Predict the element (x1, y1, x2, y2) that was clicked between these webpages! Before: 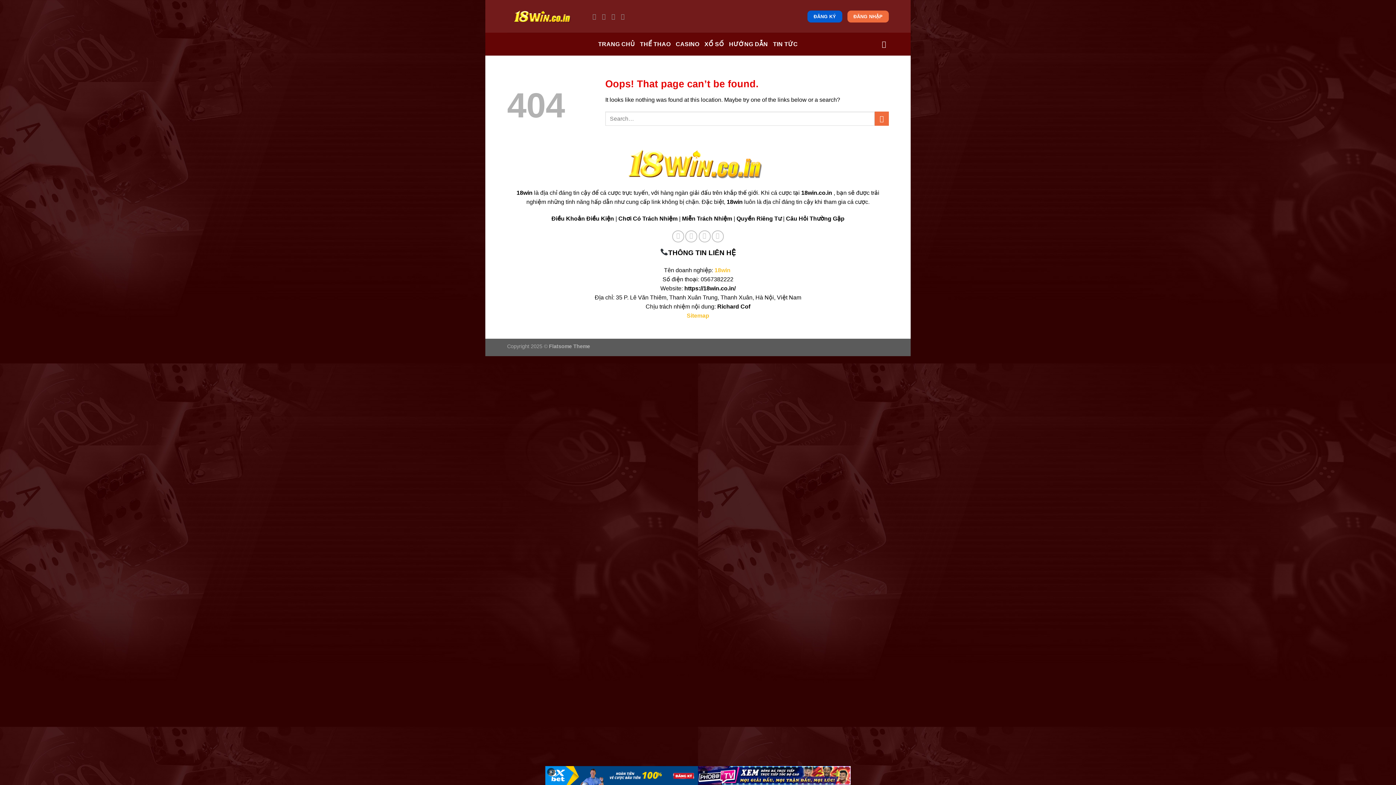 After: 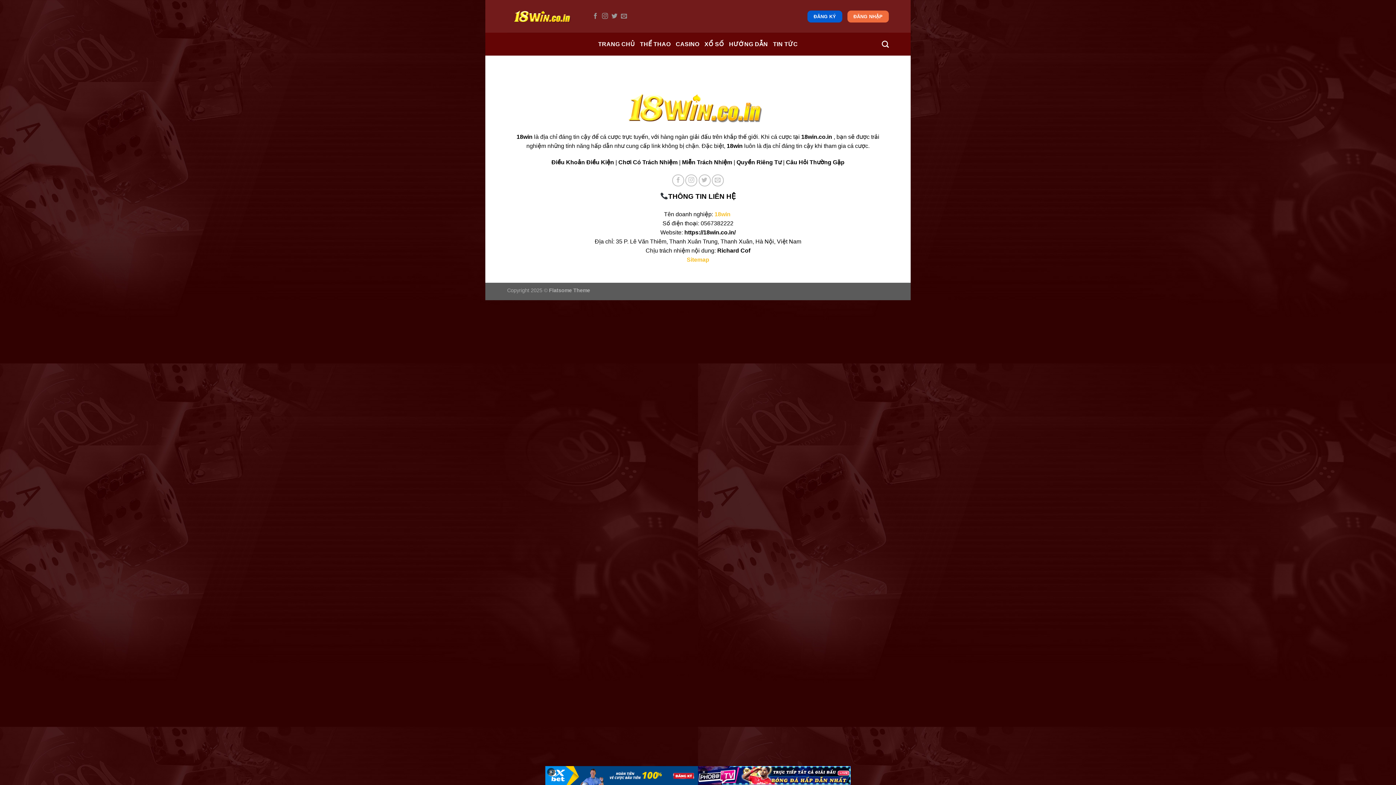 Action: bbox: (675, 37, 699, 50) label: CASINO